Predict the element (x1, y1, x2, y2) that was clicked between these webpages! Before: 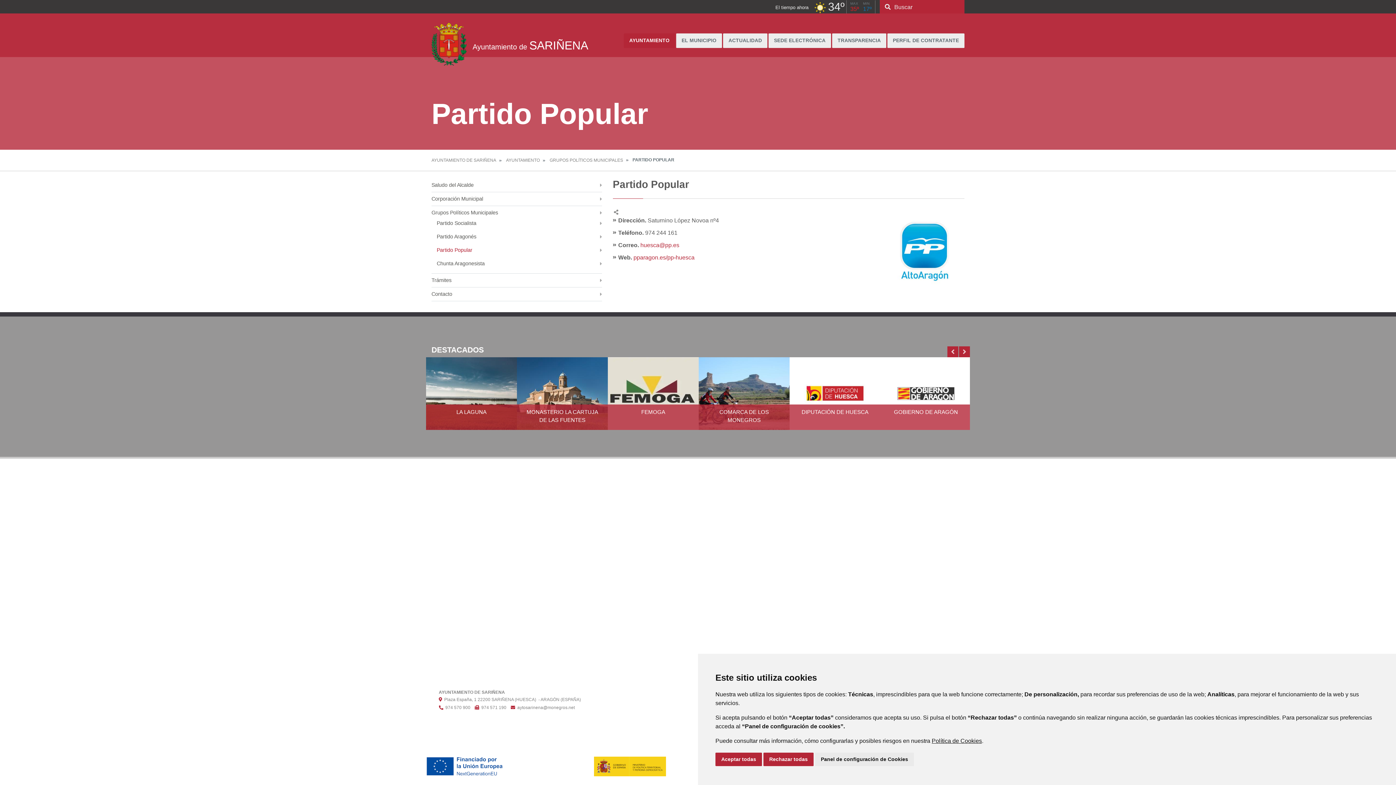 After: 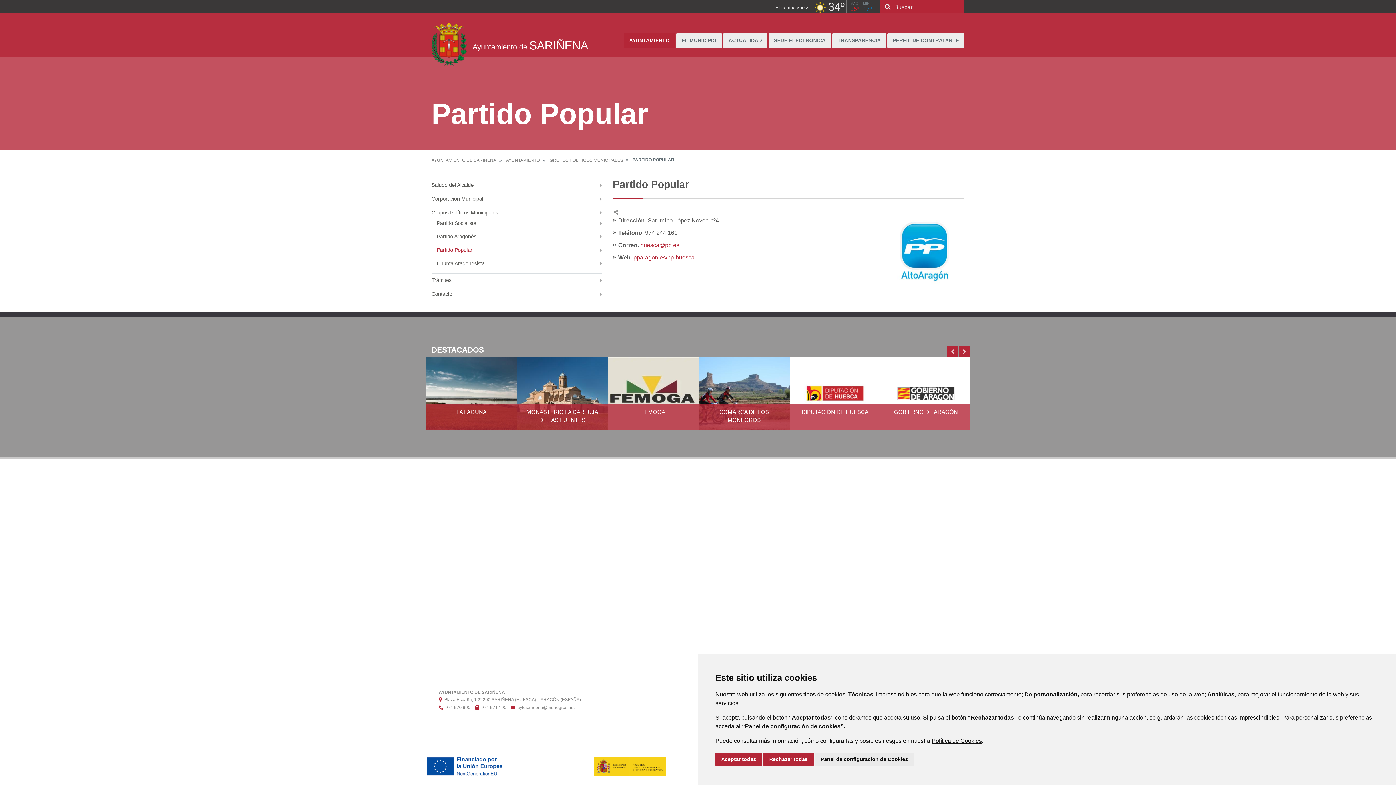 Action: bbox: (640, 242, 679, 248) label: huesca@pp.es